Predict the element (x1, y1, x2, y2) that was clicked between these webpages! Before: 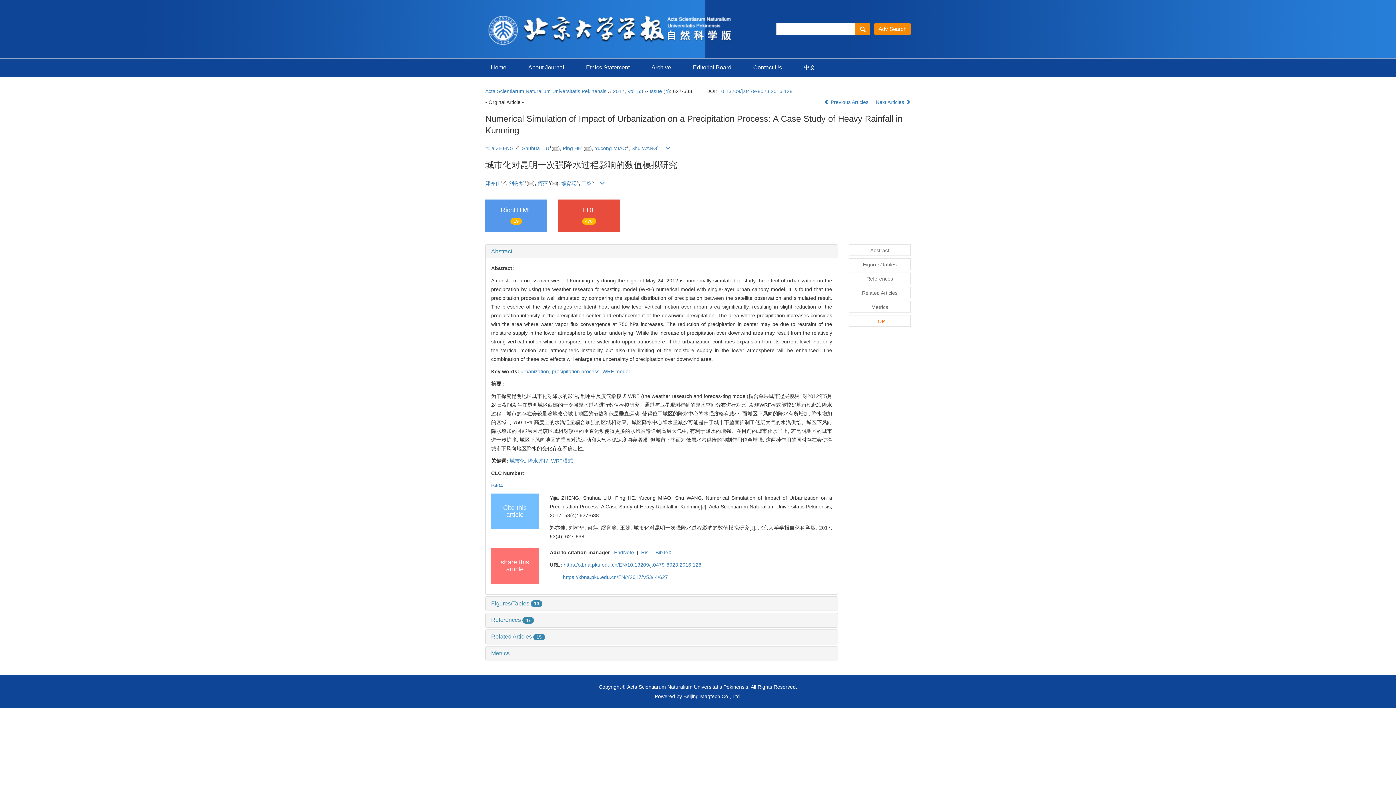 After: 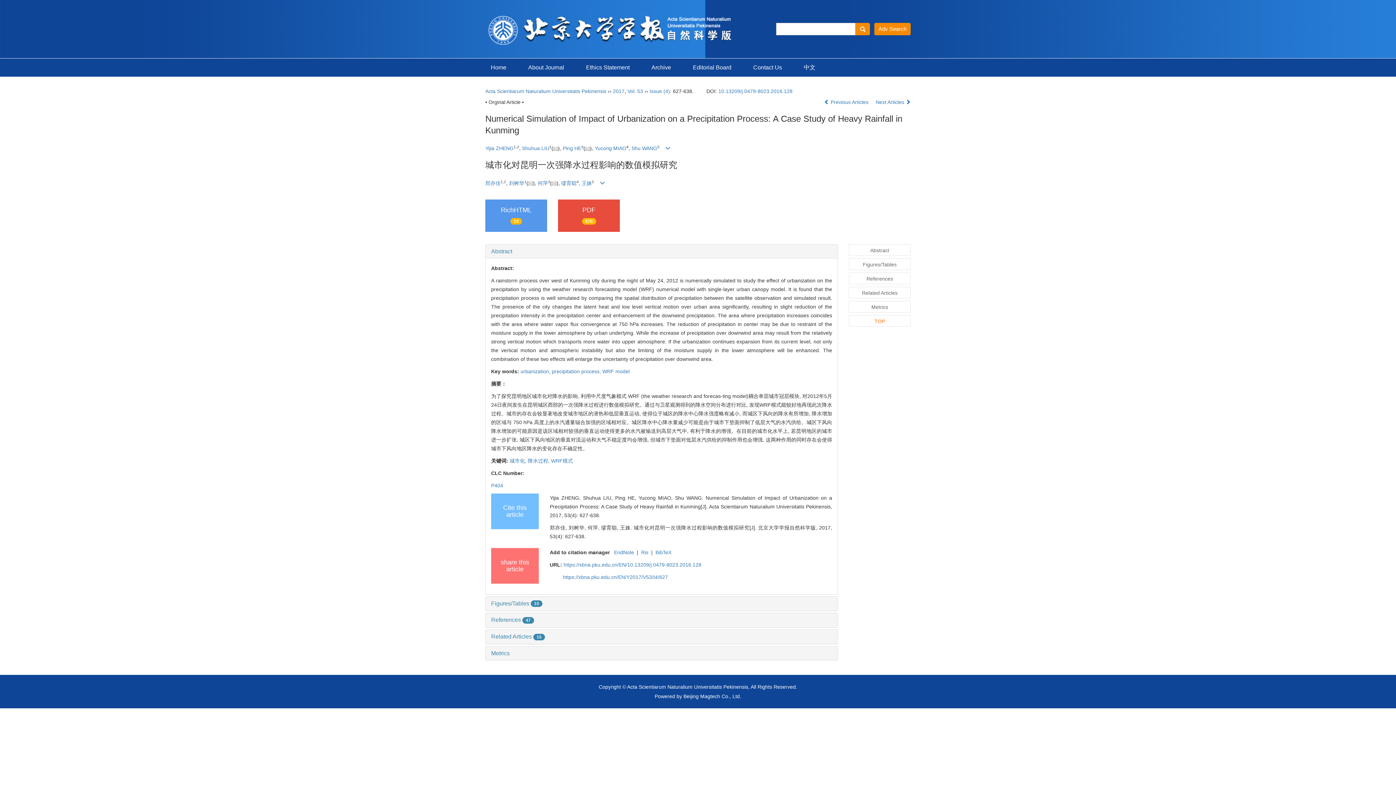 Action: label: precipitation process,  bbox: (552, 368, 602, 374)